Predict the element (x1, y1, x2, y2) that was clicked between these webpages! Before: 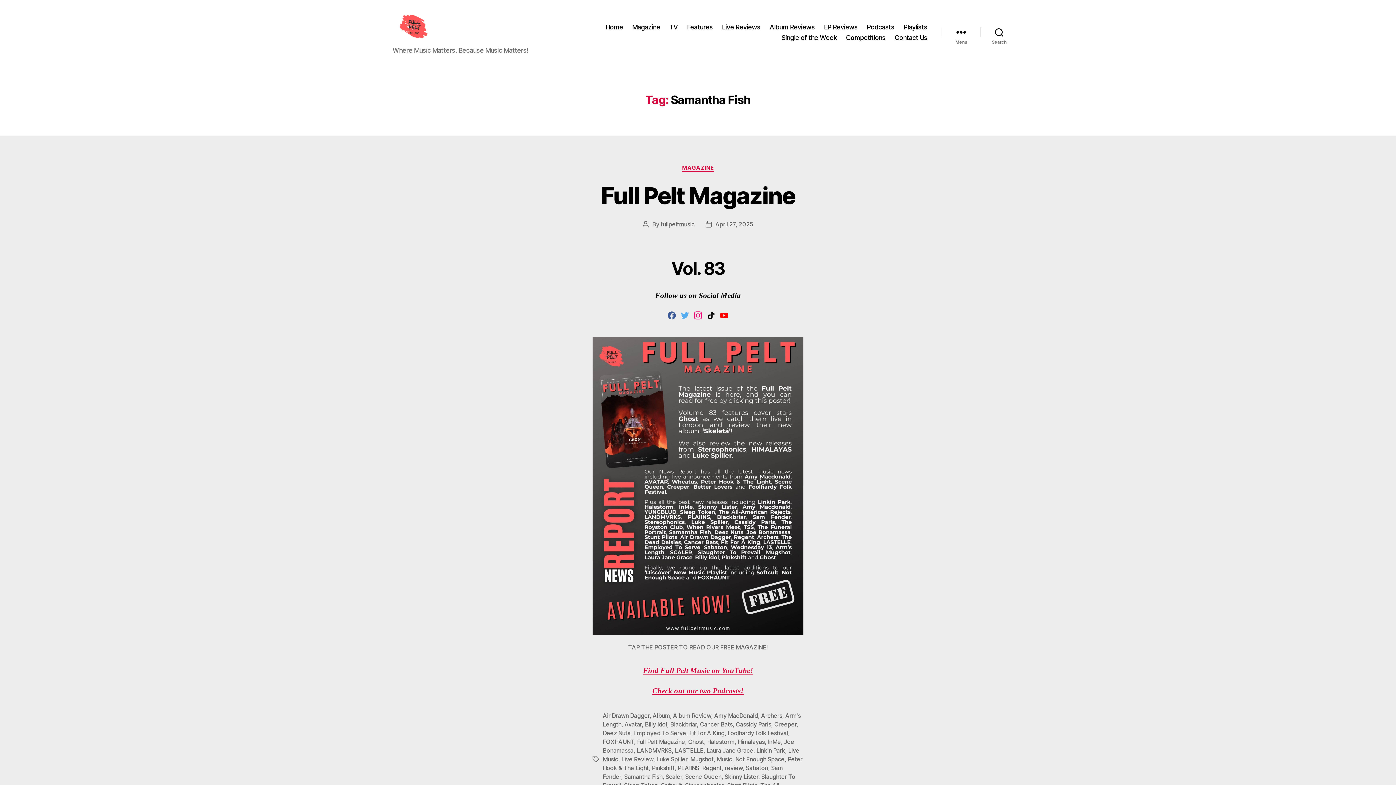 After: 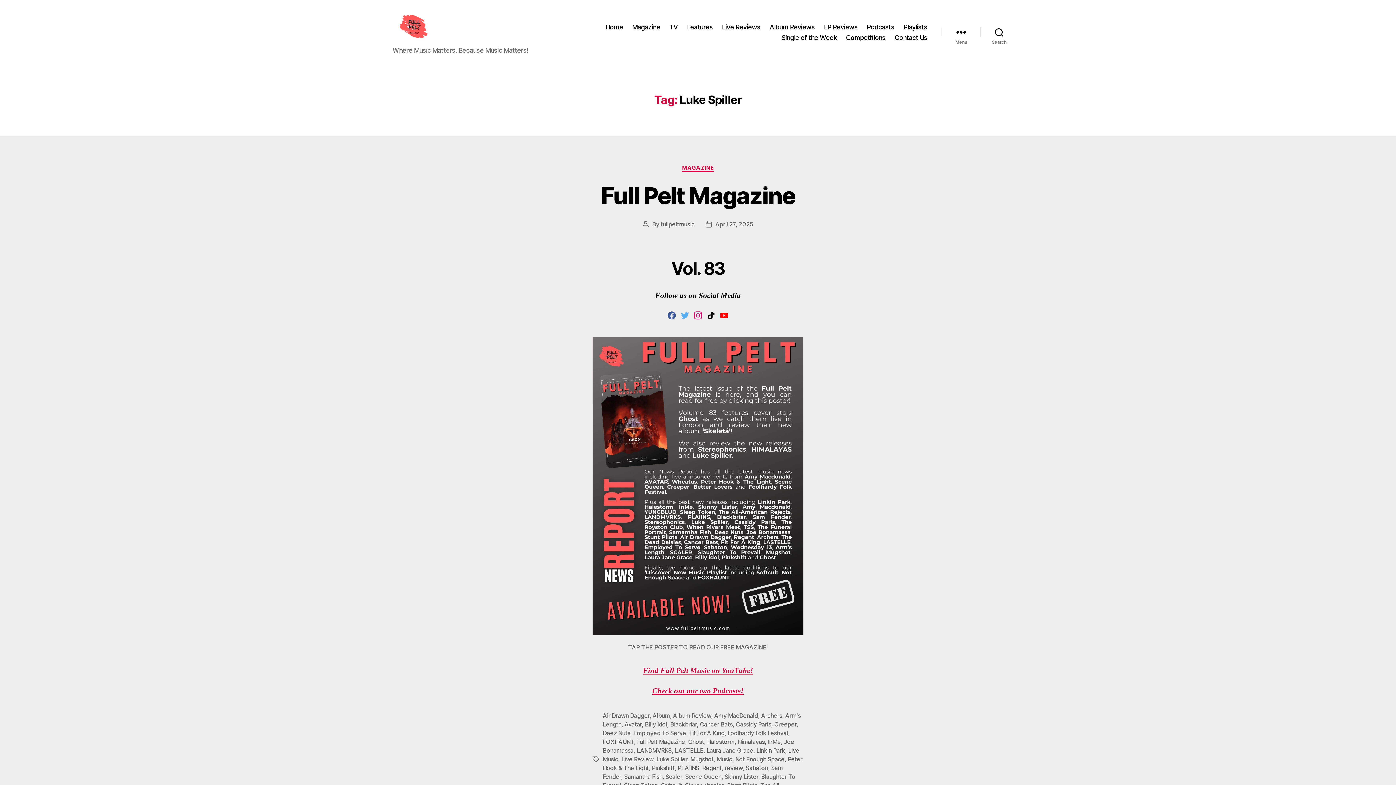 Action: bbox: (656, 756, 687, 763) label: Luke Spiller